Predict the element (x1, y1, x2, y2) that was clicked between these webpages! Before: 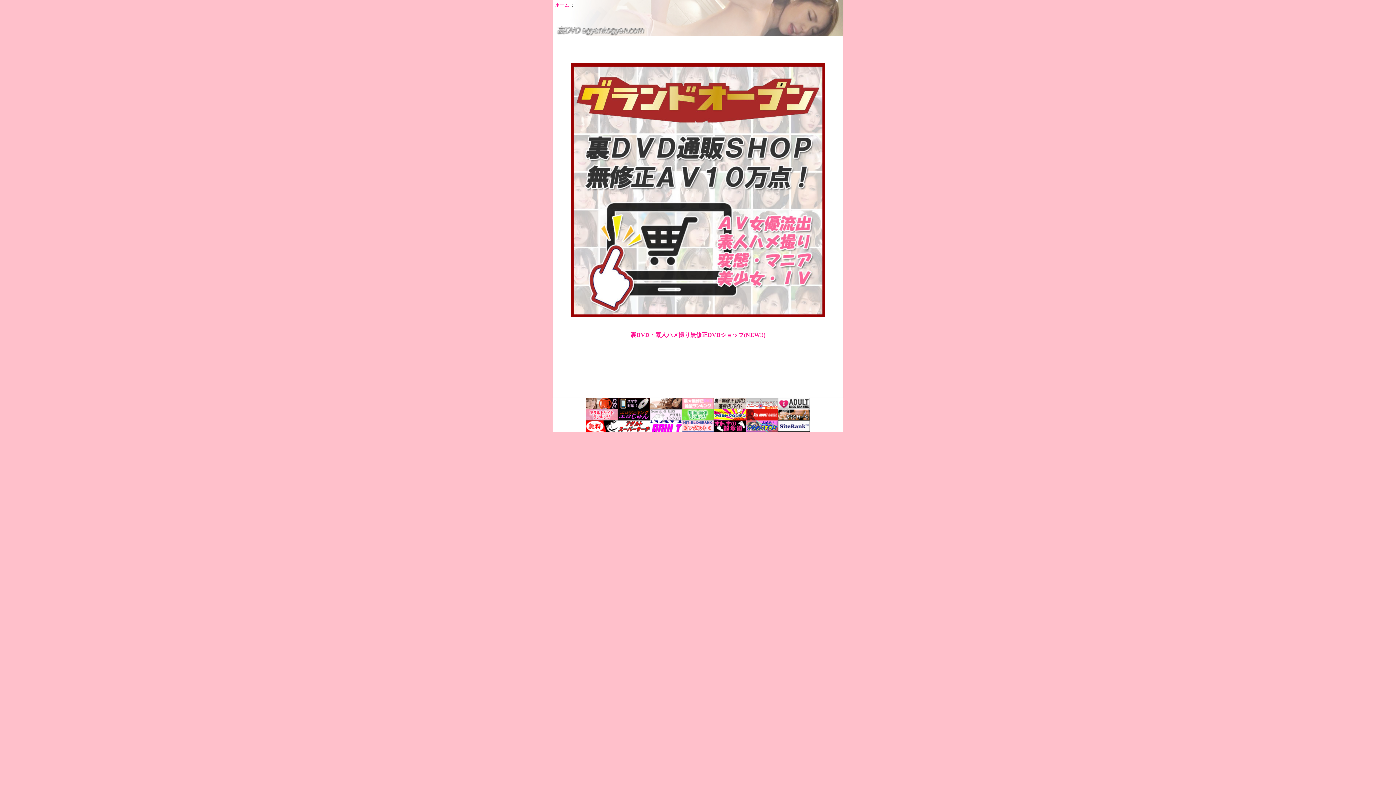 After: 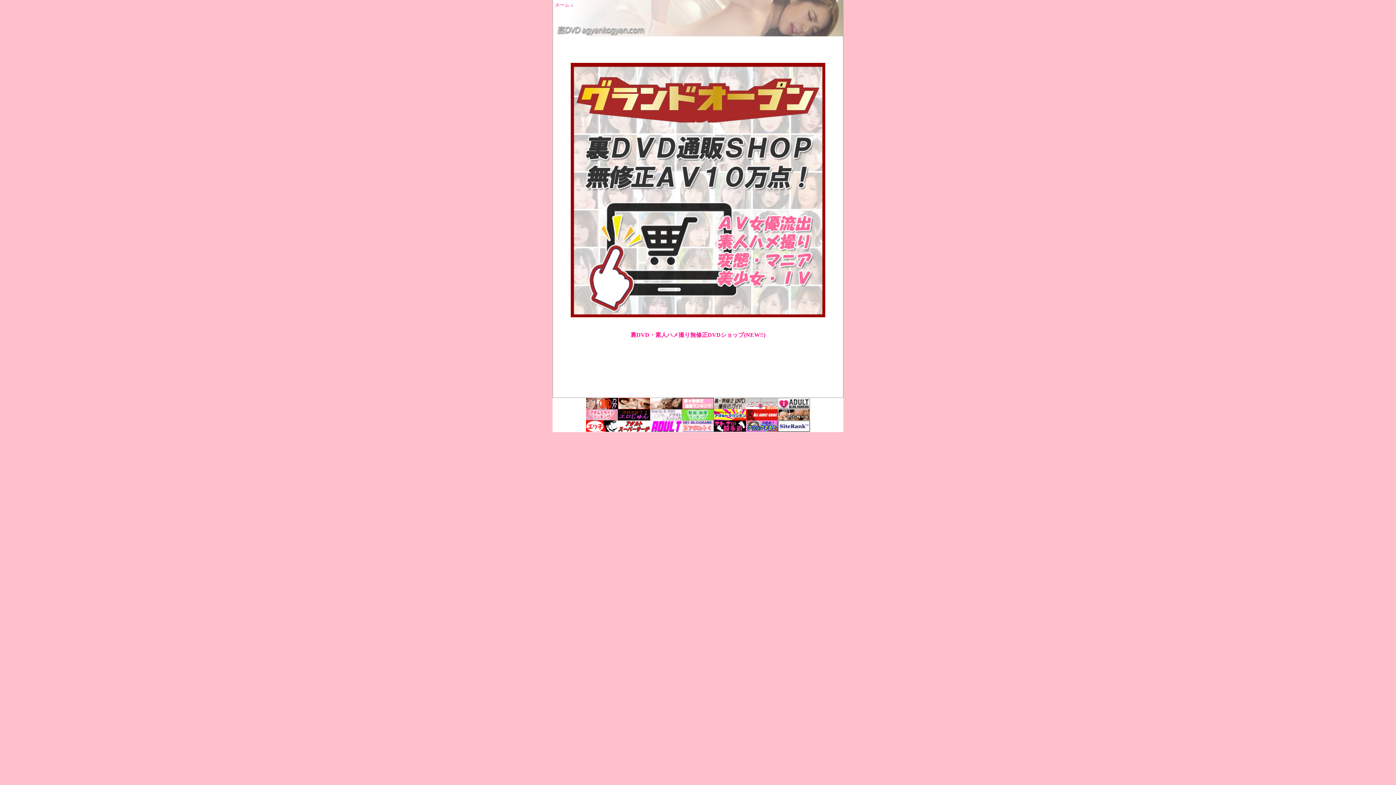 Action: bbox: (714, 416, 746, 421)